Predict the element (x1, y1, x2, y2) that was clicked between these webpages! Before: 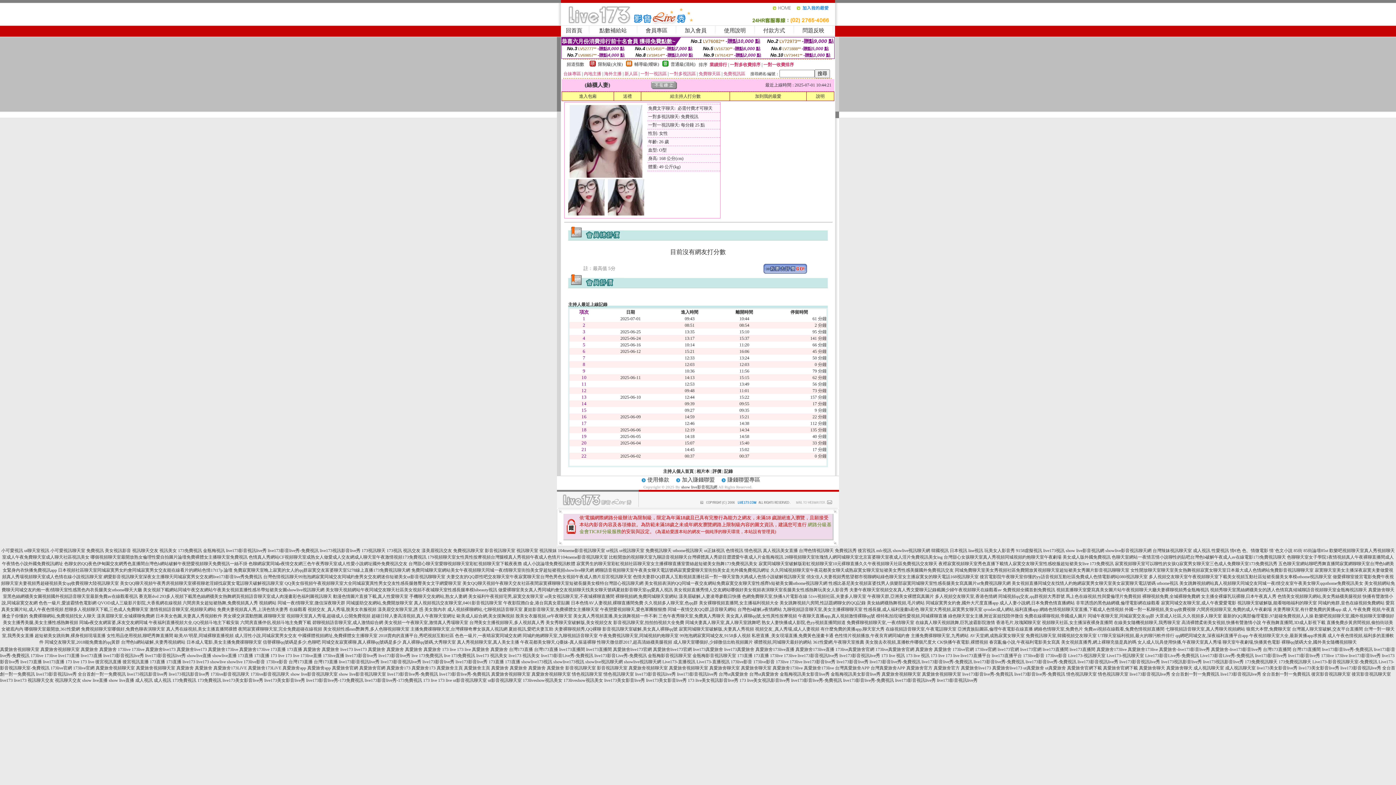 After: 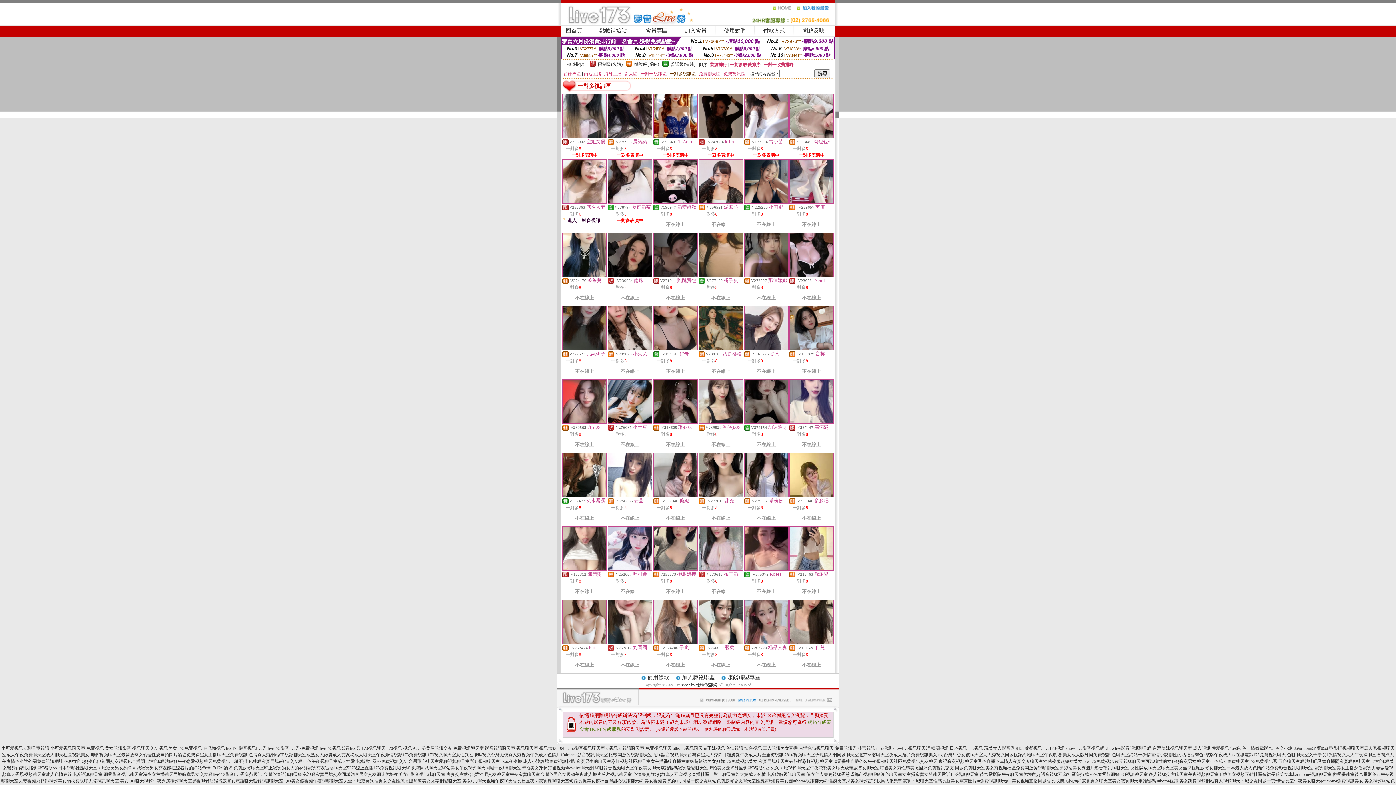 Action: bbox: (669, 71, 696, 76) label: 一對多視訊區